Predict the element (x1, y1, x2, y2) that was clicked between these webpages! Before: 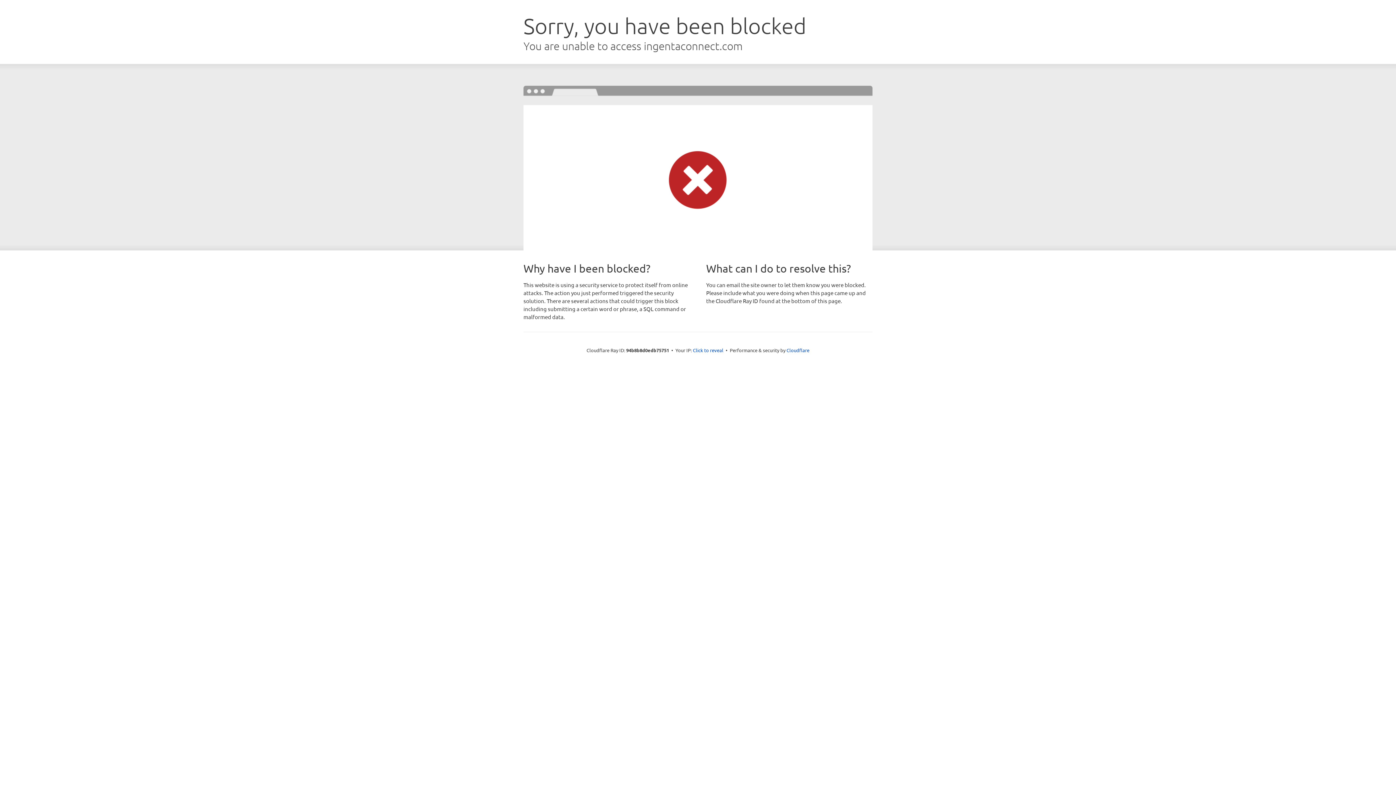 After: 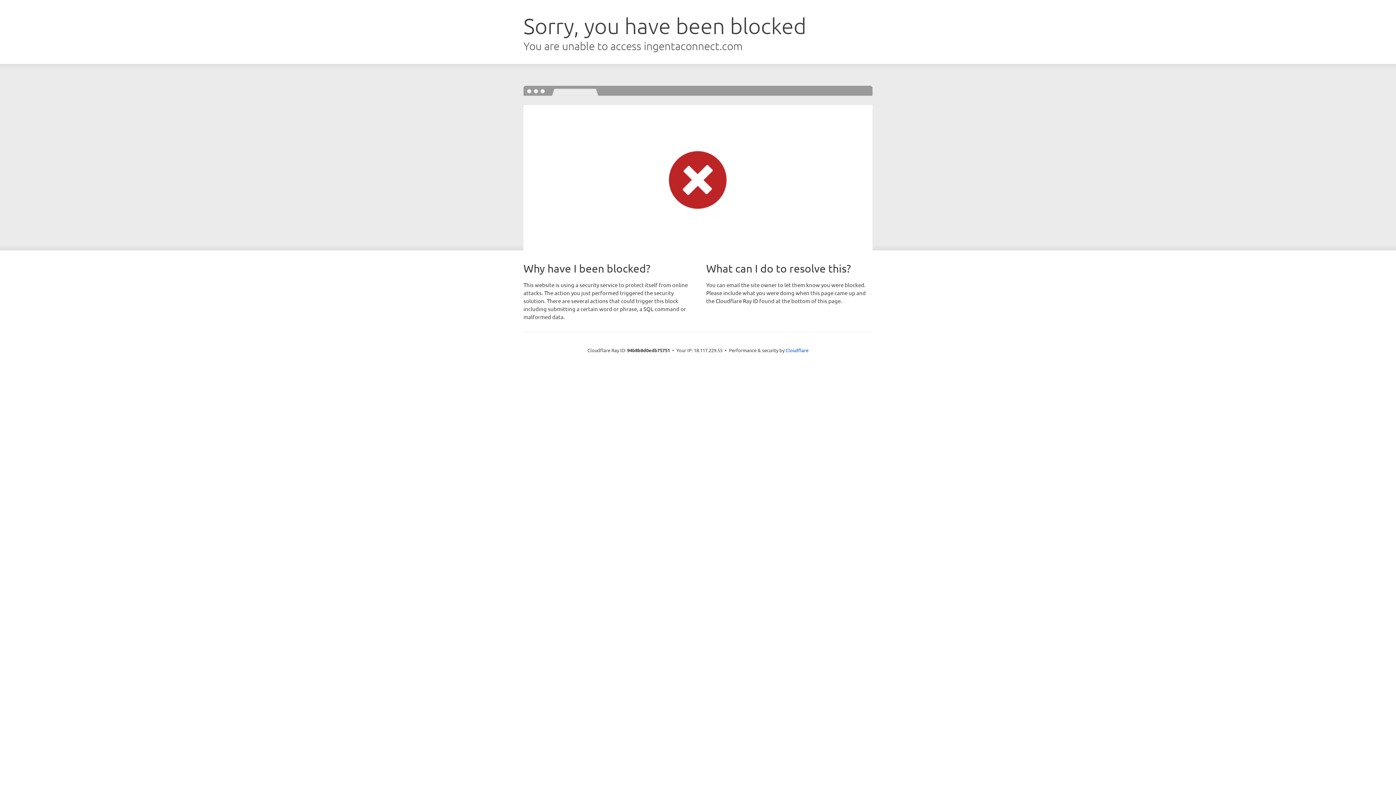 Action: label: Click to reveal bbox: (693, 346, 723, 353)